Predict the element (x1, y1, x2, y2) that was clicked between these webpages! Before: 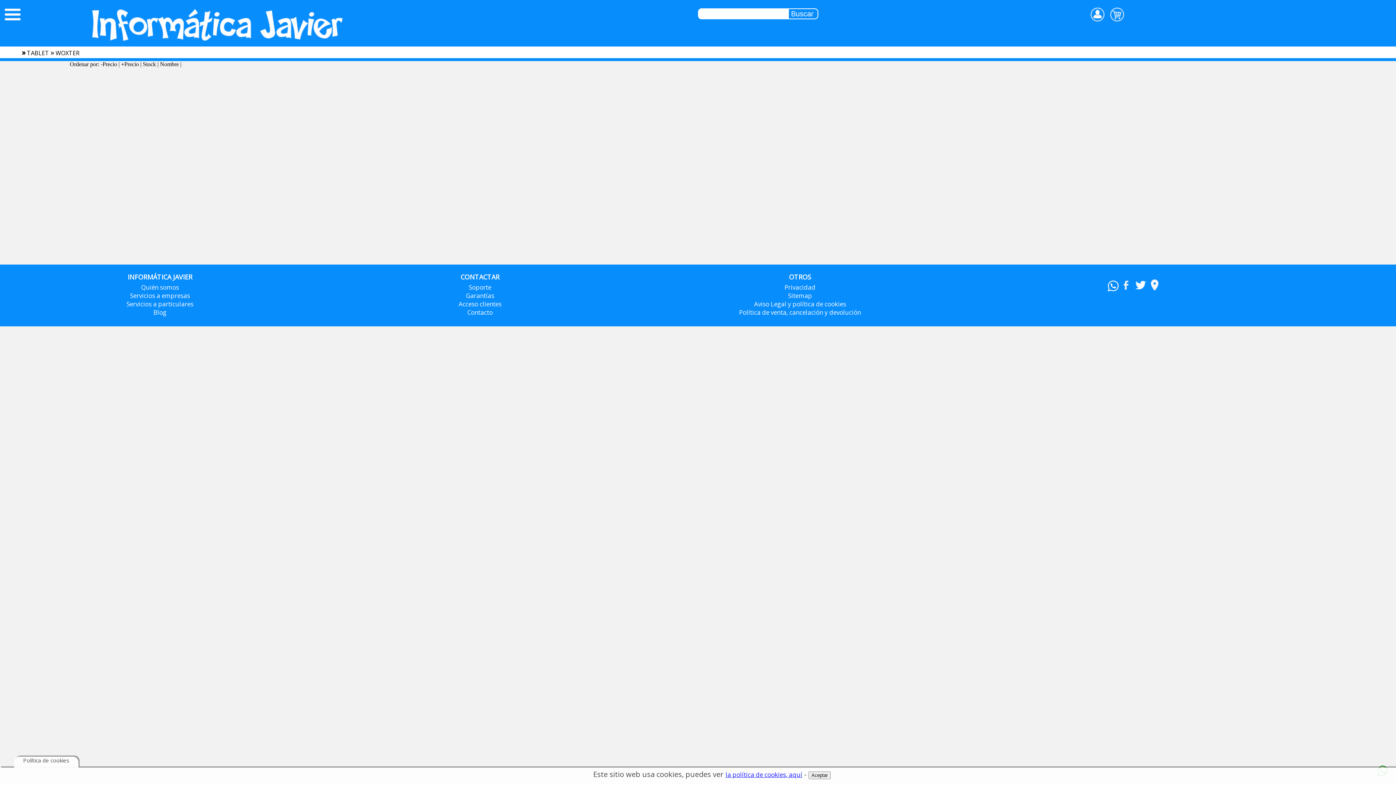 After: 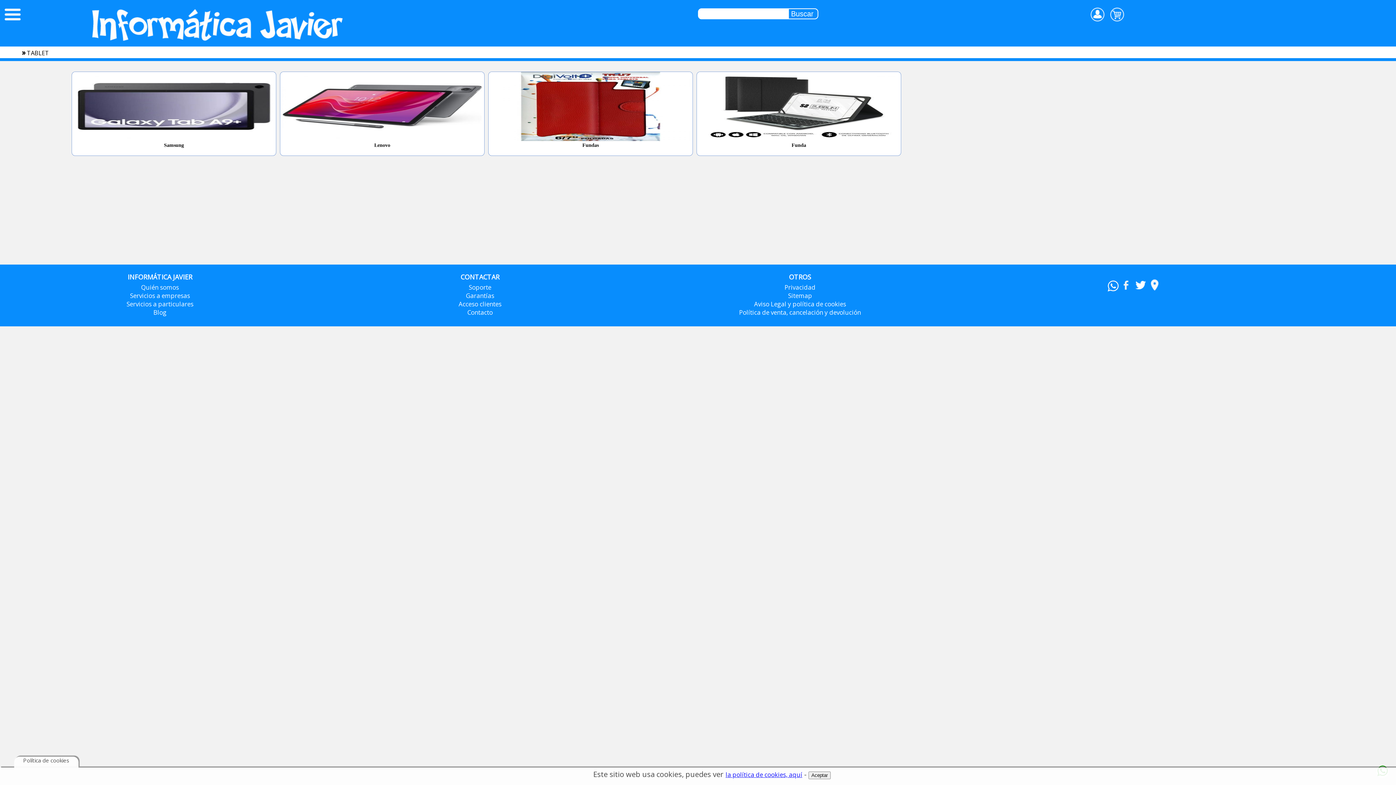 Action: bbox: (26, 49, 49, 57) label: TABLET